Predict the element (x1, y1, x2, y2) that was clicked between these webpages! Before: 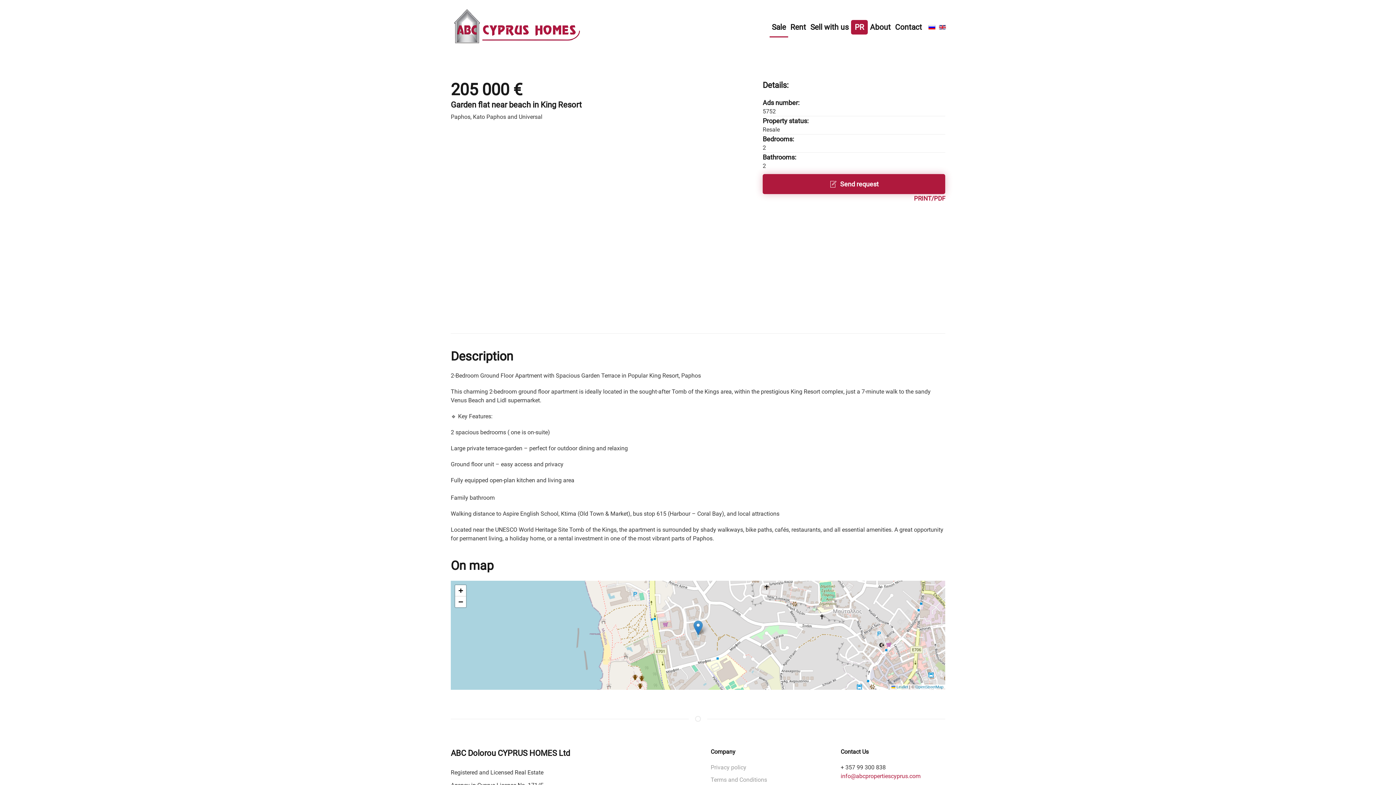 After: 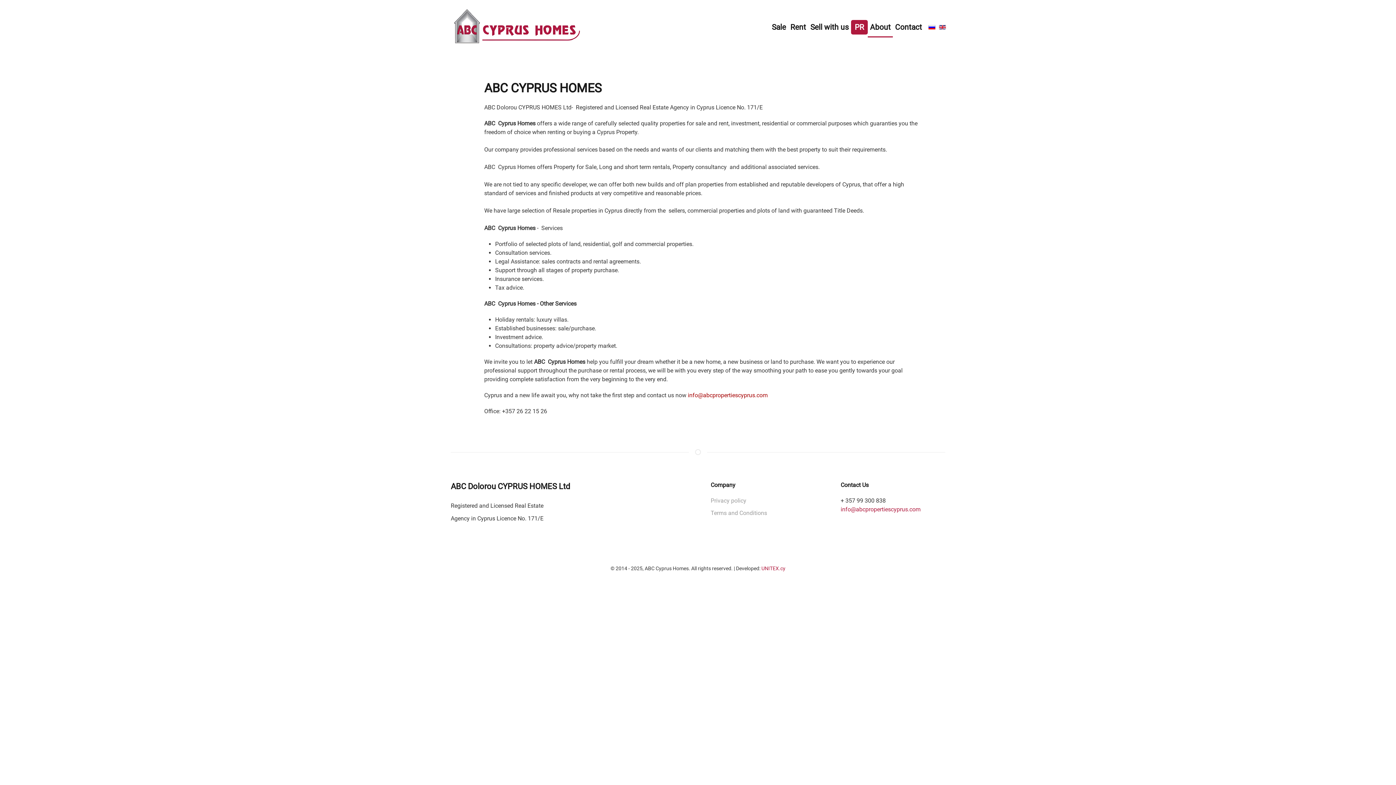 Action: bbox: (868, 12, 893, 41) label: About